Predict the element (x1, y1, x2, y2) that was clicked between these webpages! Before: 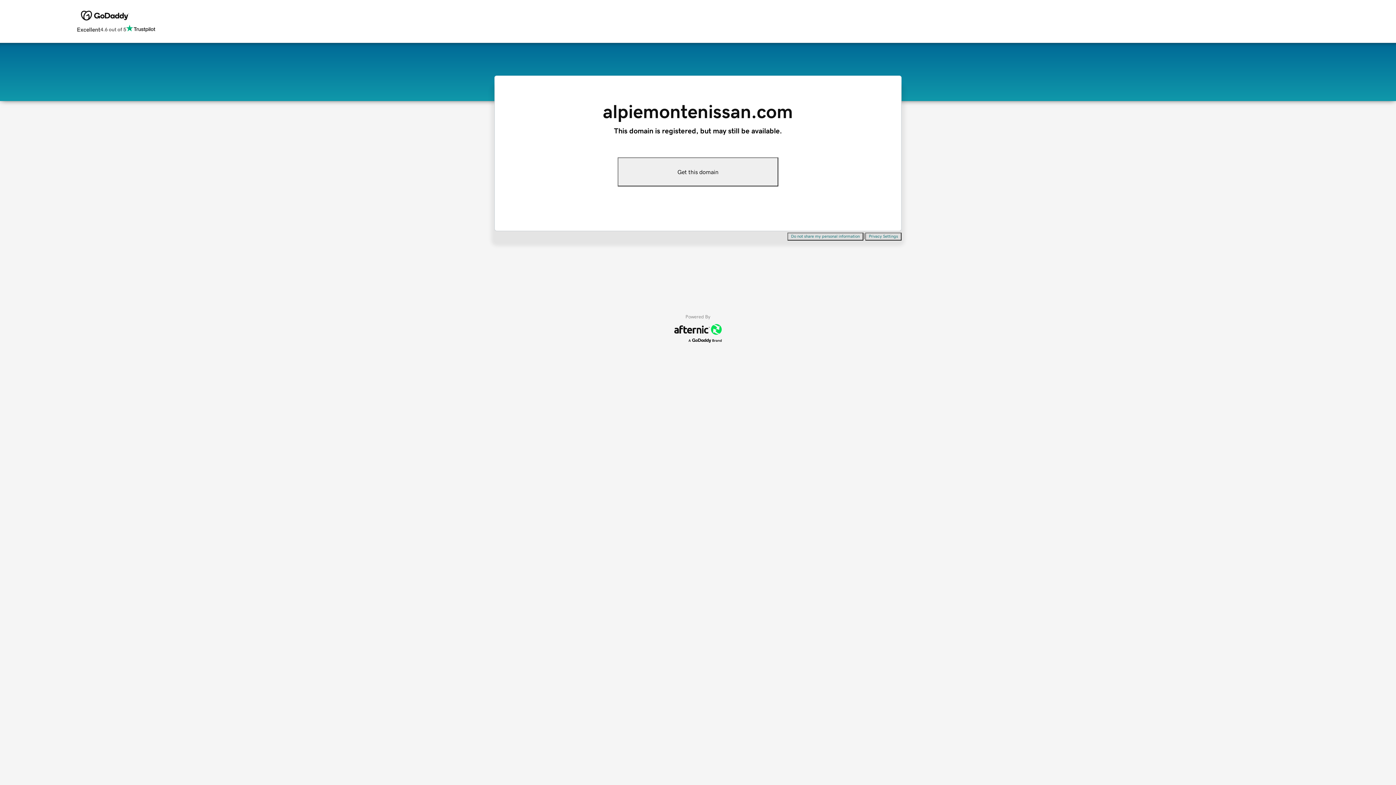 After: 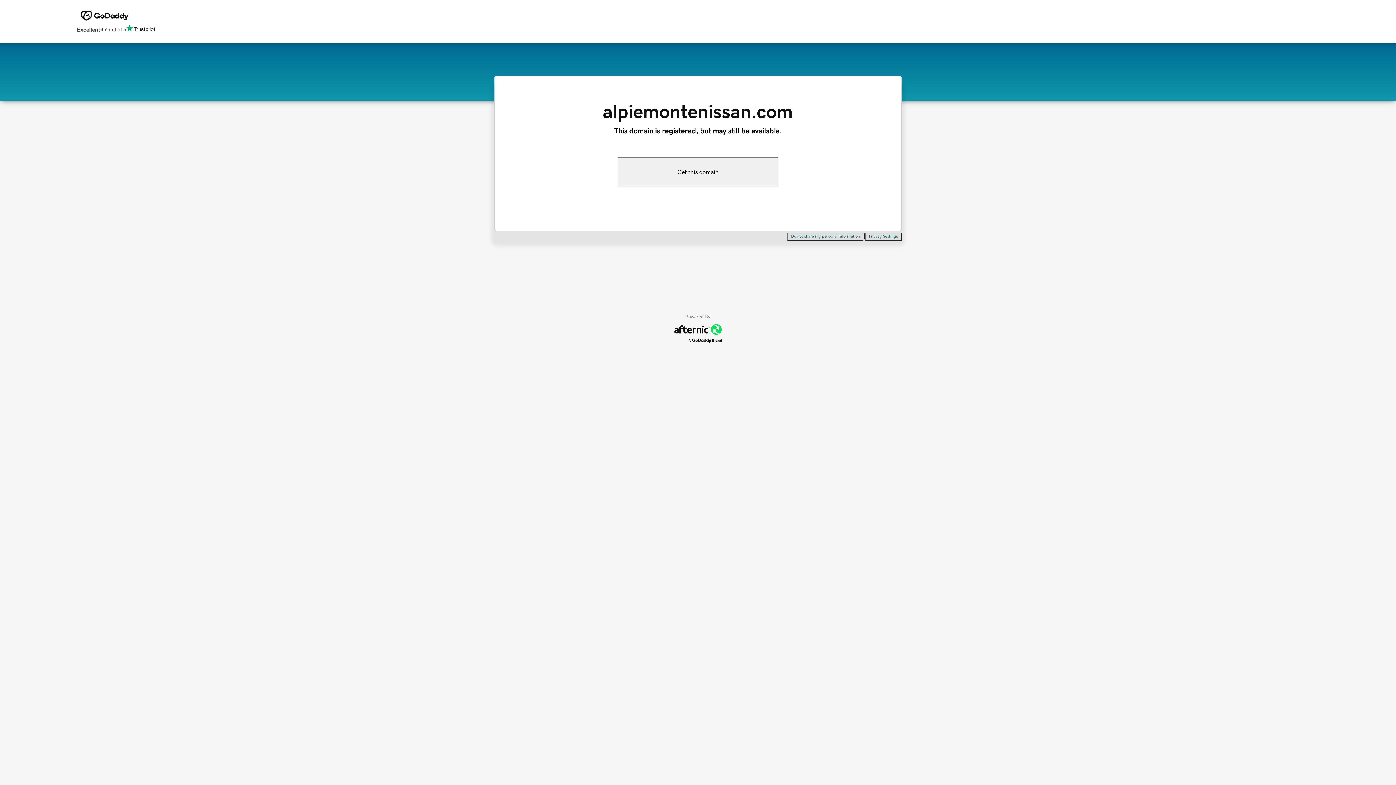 Action: label: Privacy Settings bbox: (865, 232, 901, 240)